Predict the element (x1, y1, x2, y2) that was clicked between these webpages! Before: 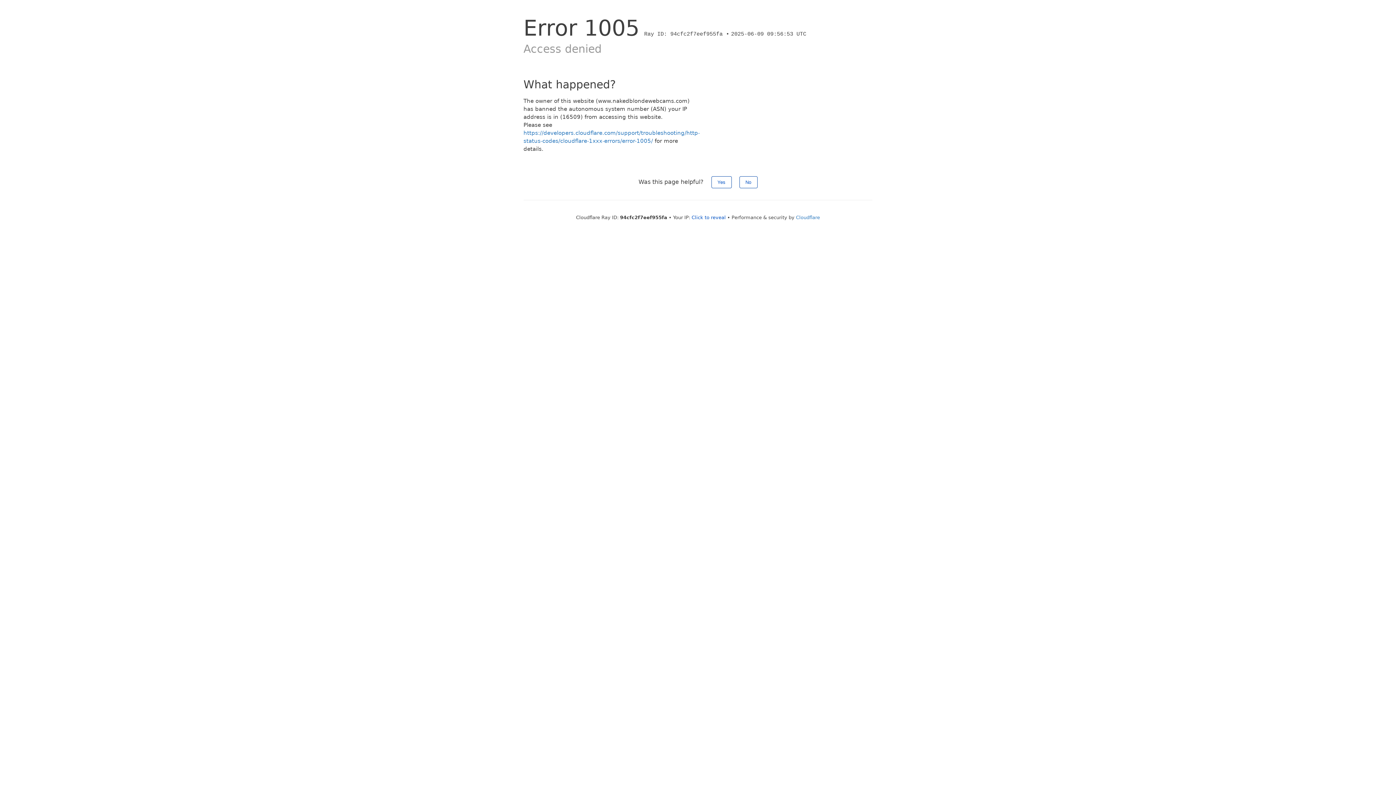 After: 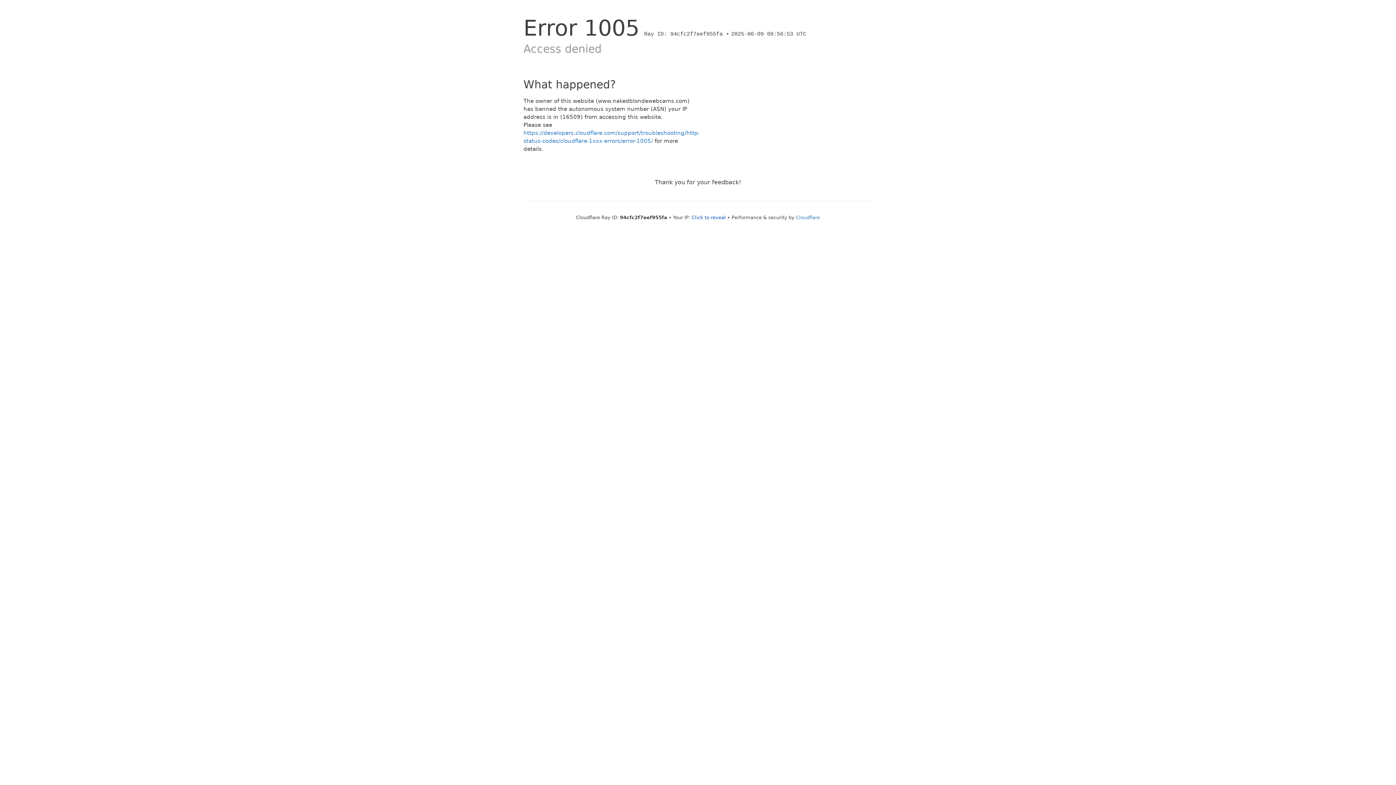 Action: bbox: (739, 176, 757, 188) label: No